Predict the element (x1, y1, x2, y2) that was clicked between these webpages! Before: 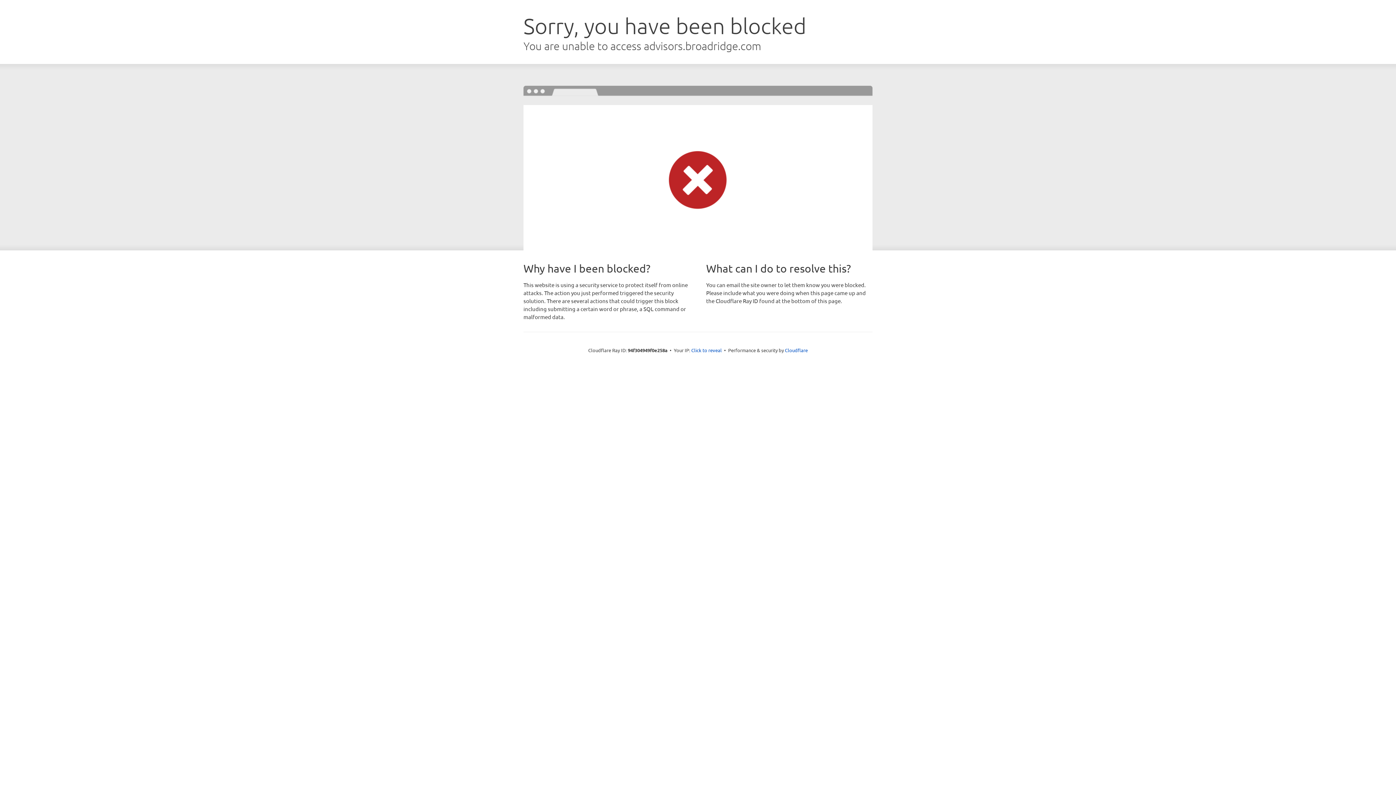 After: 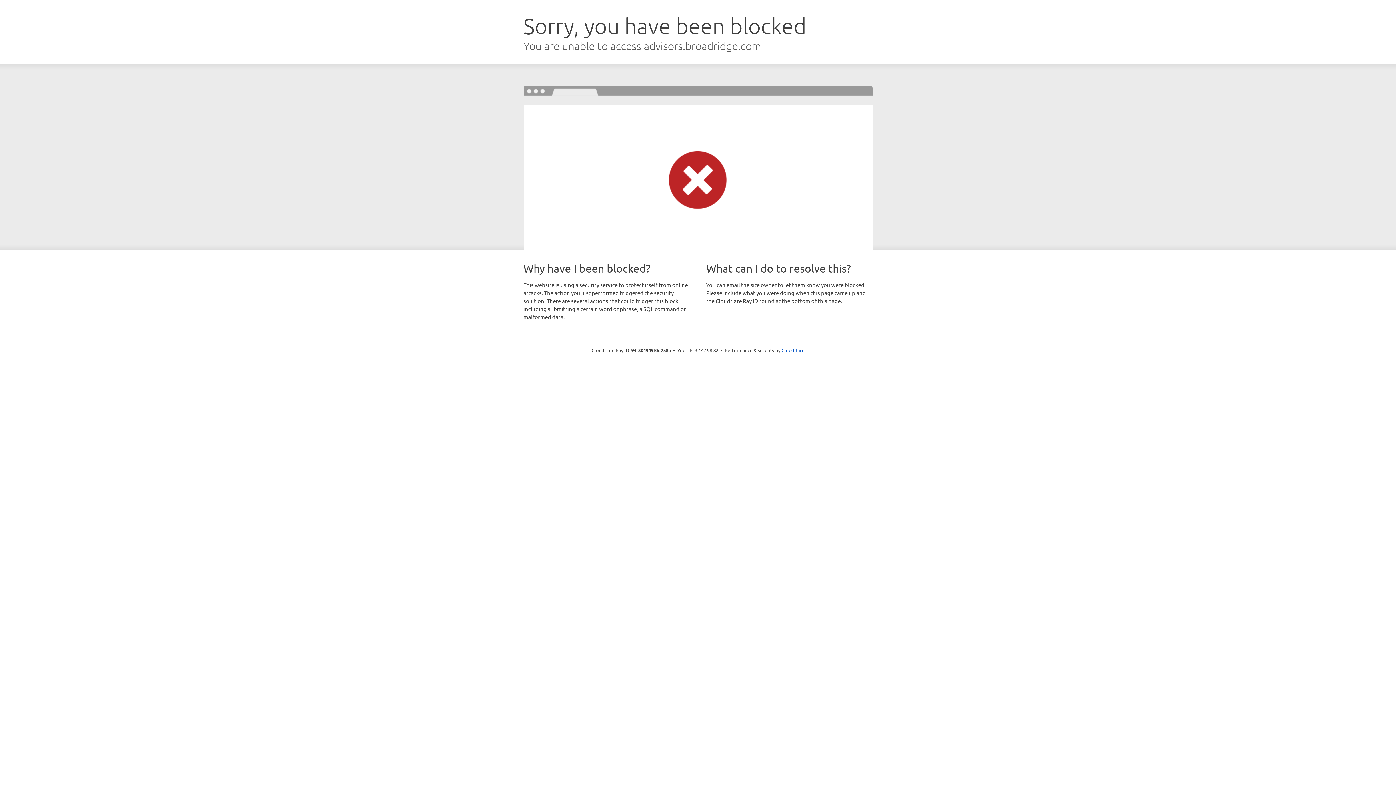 Action: bbox: (691, 346, 722, 353) label: Click to reveal